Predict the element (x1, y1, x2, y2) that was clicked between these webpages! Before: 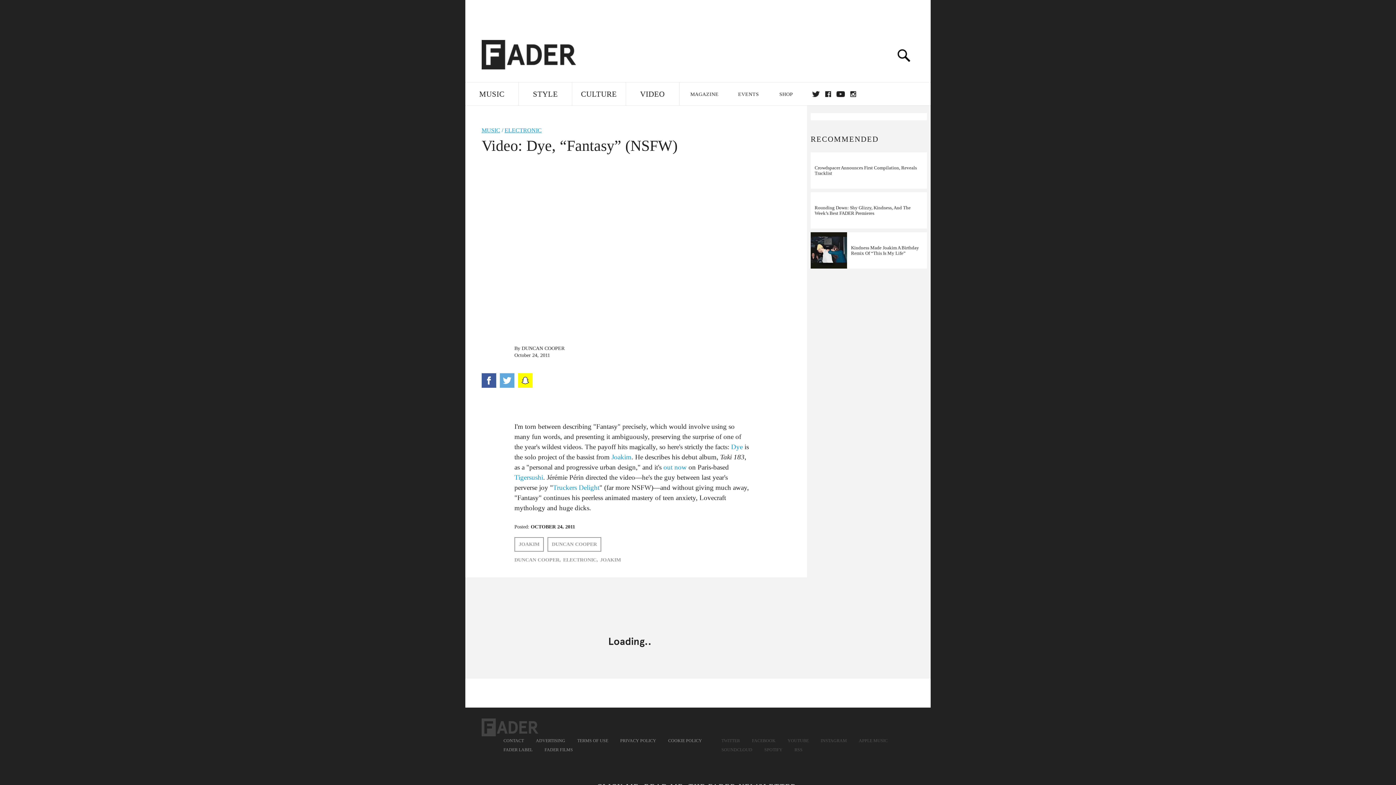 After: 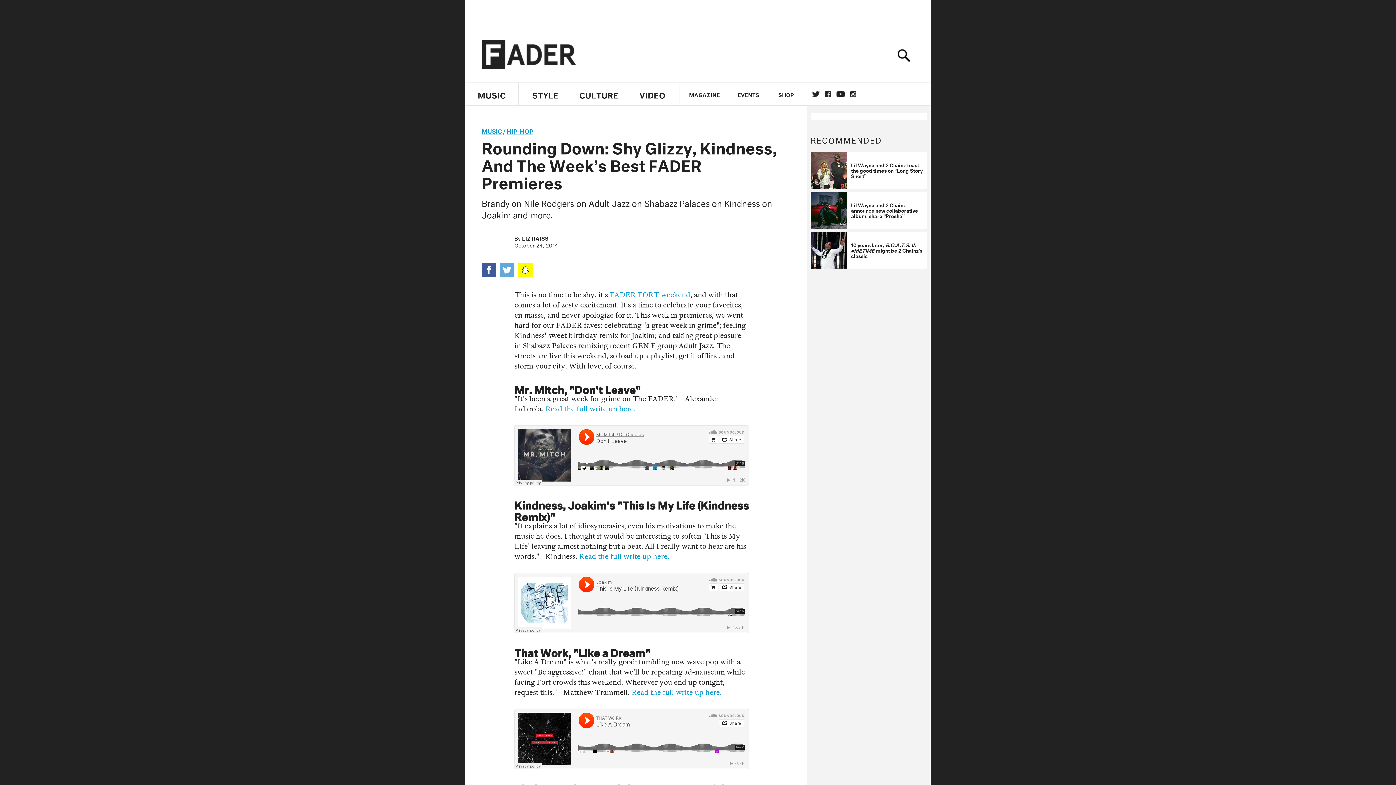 Action: bbox: (810, 192, 927, 228) label: Rounding Down: Shy Glizzy, Kindness, And The Week’s Best FADER Premieres